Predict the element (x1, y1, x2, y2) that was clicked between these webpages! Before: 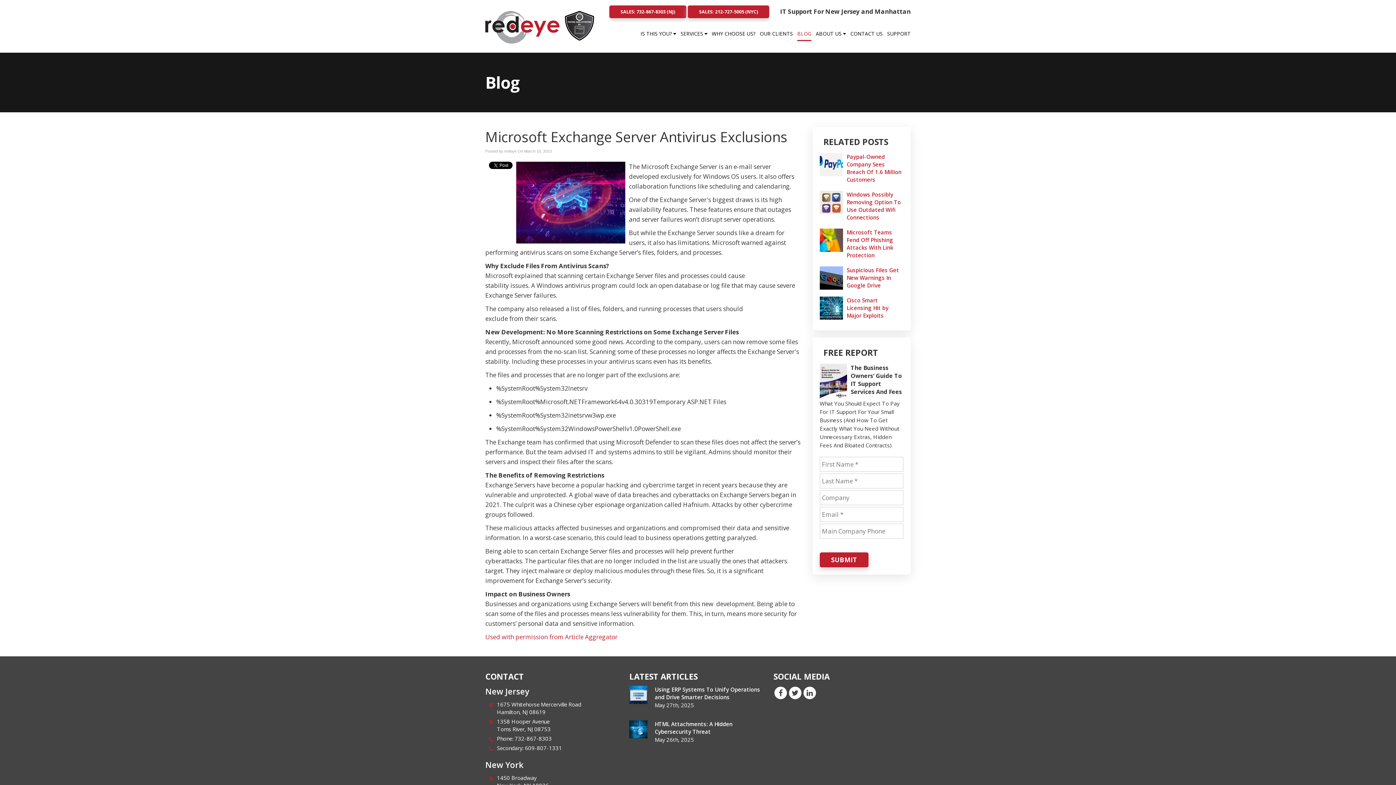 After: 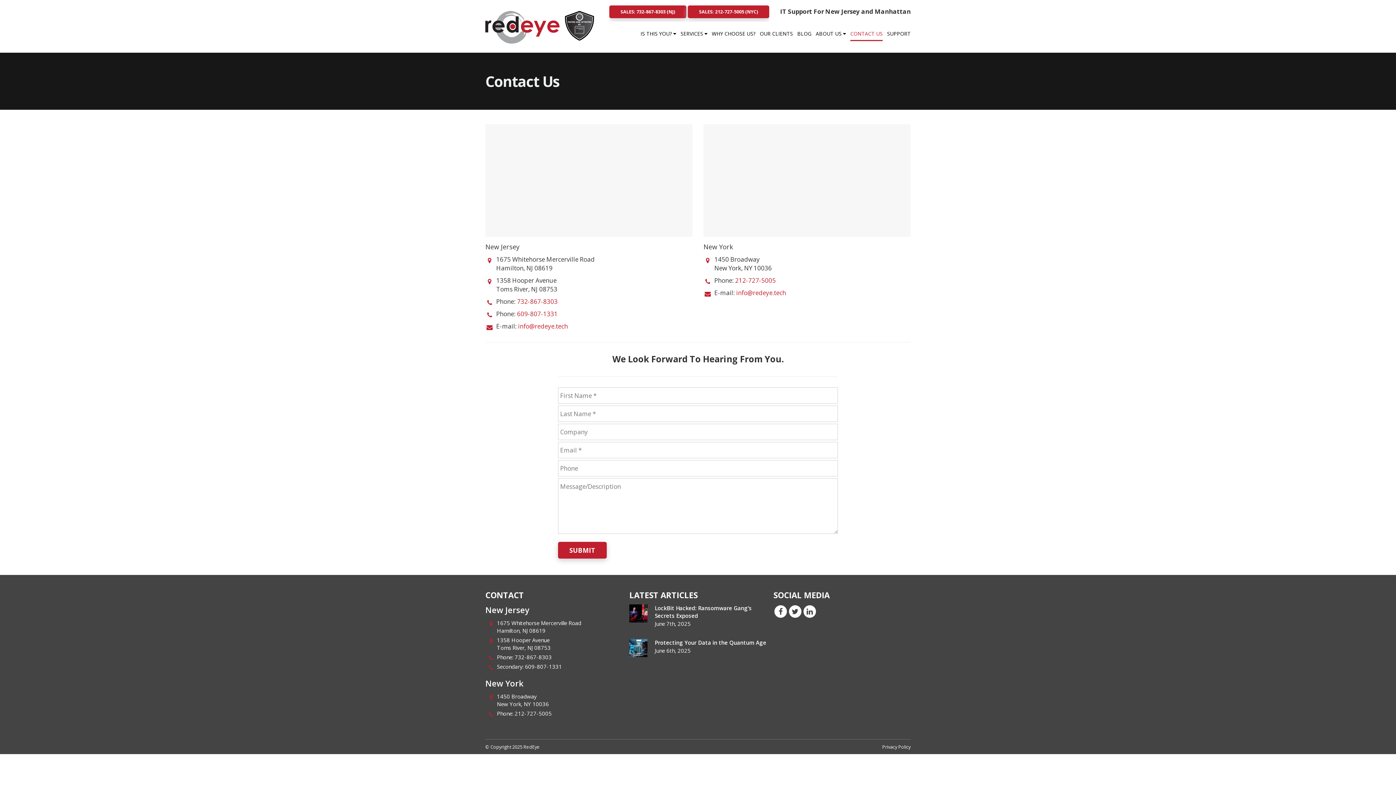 Action: label: CONTACT US bbox: (850, 26, 882, 46)